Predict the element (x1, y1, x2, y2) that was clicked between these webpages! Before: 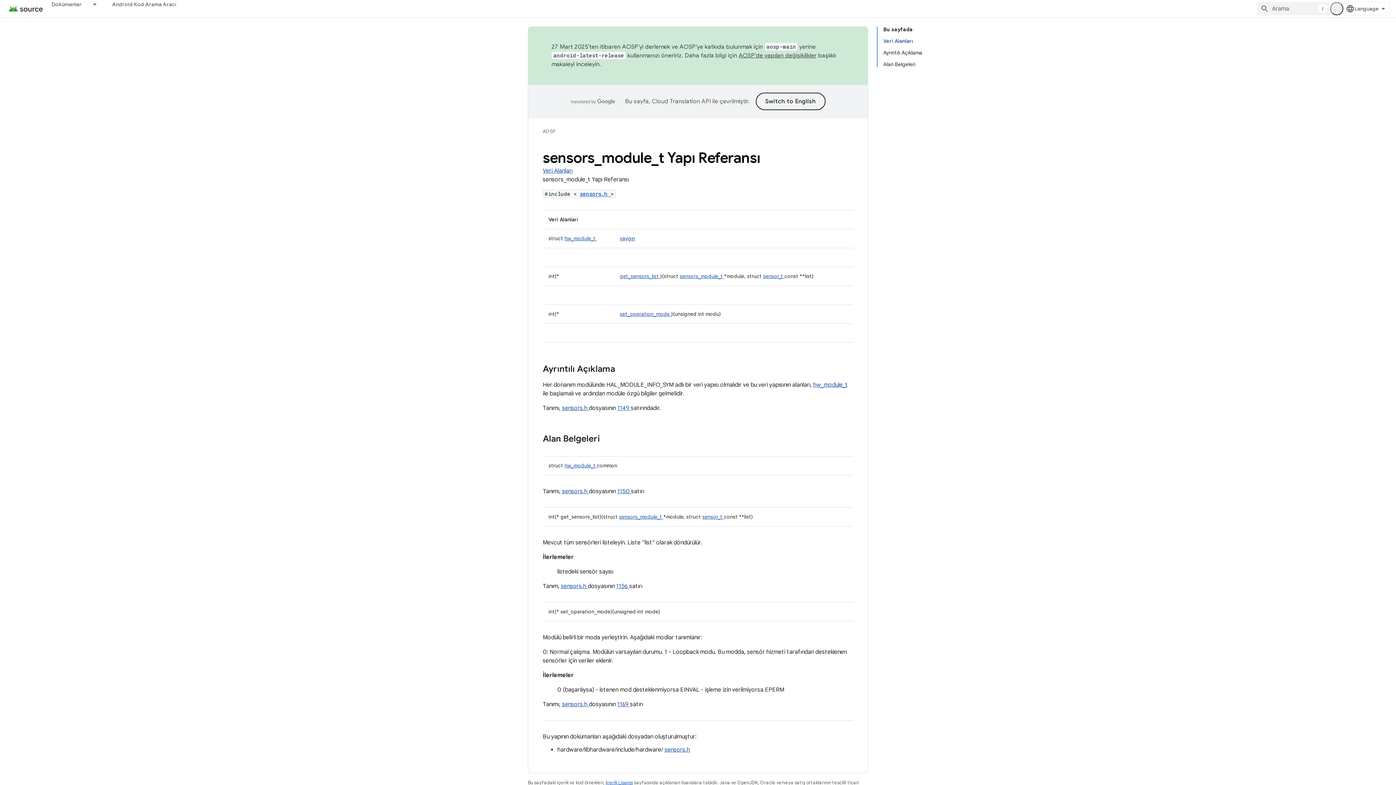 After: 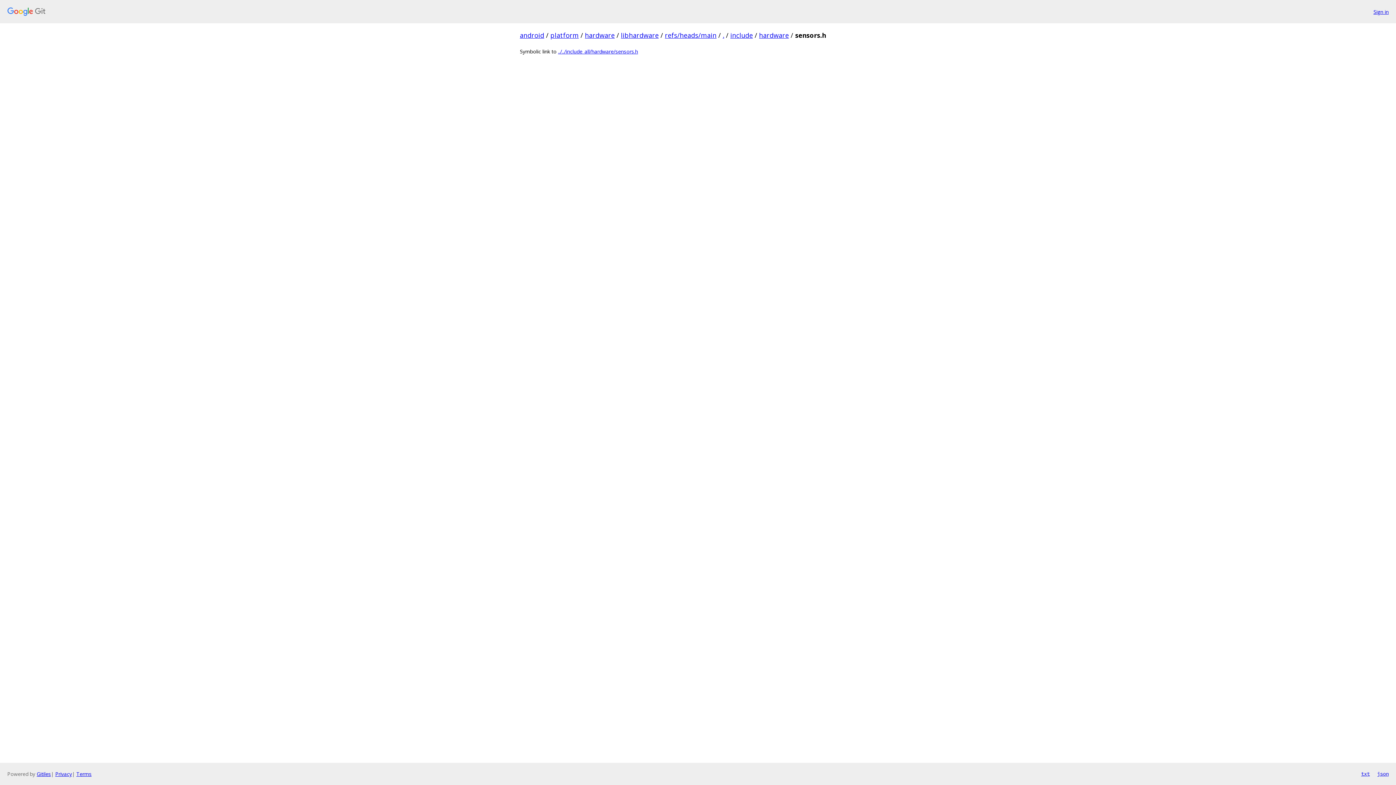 Action: label: 1169  bbox: (617, 701, 630, 708)